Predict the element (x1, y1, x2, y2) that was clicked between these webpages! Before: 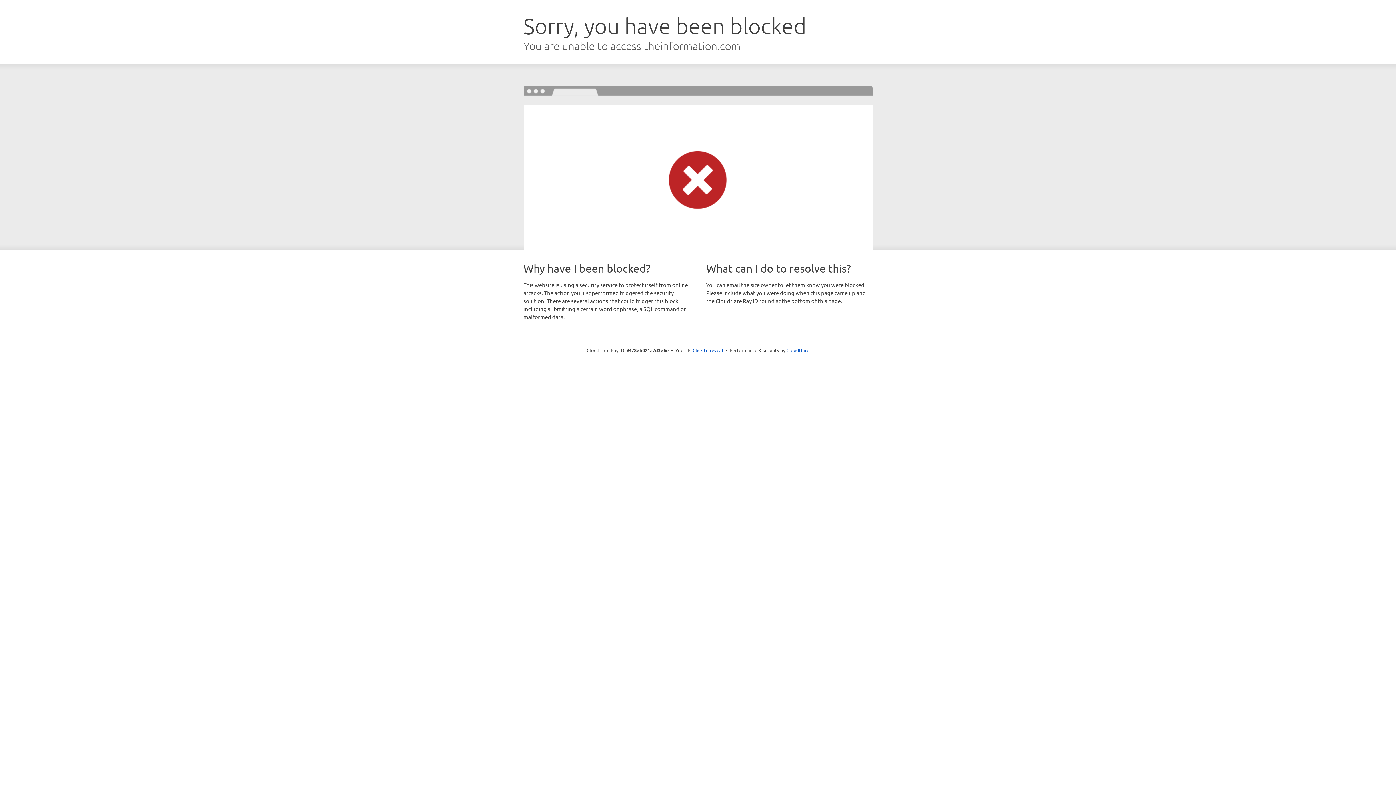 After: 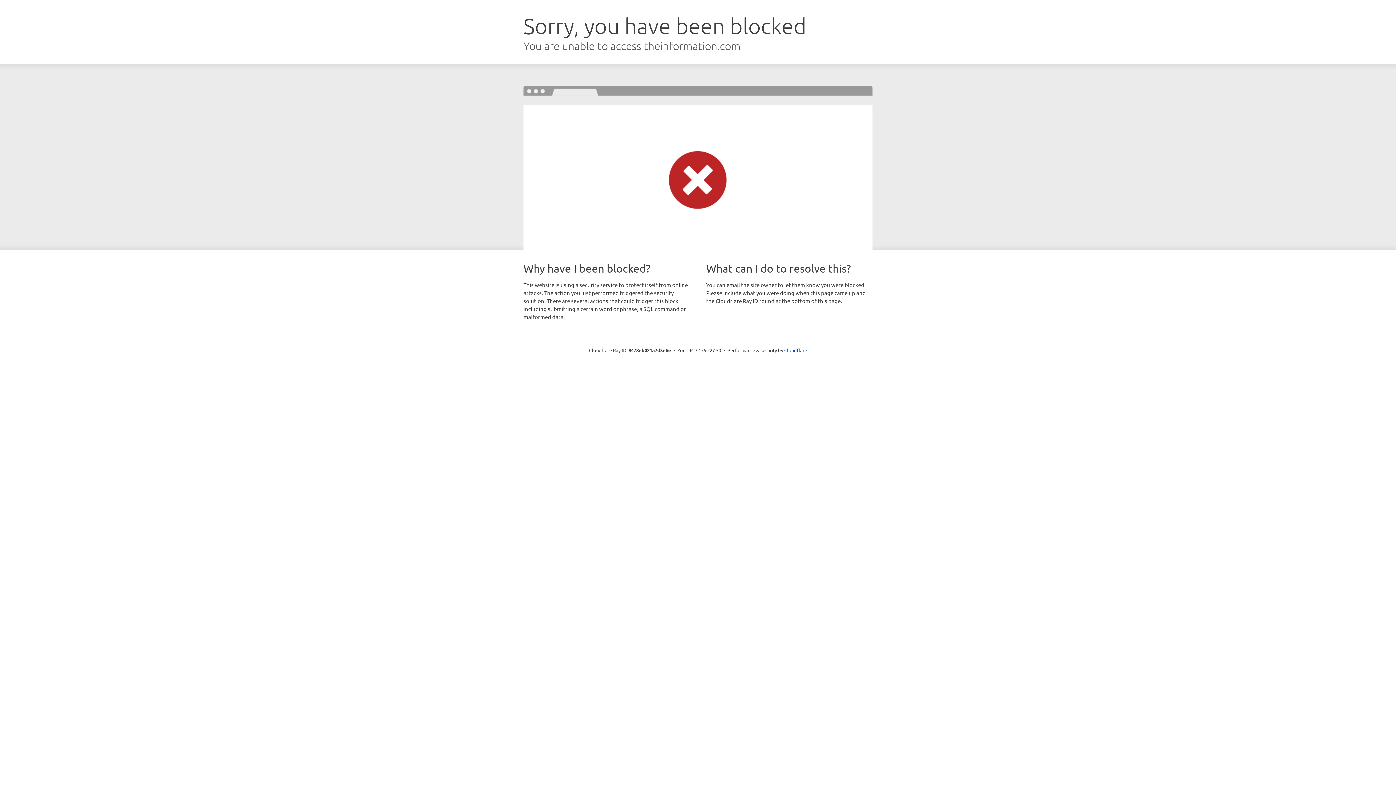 Action: label: Click to reveal bbox: (692, 346, 723, 353)